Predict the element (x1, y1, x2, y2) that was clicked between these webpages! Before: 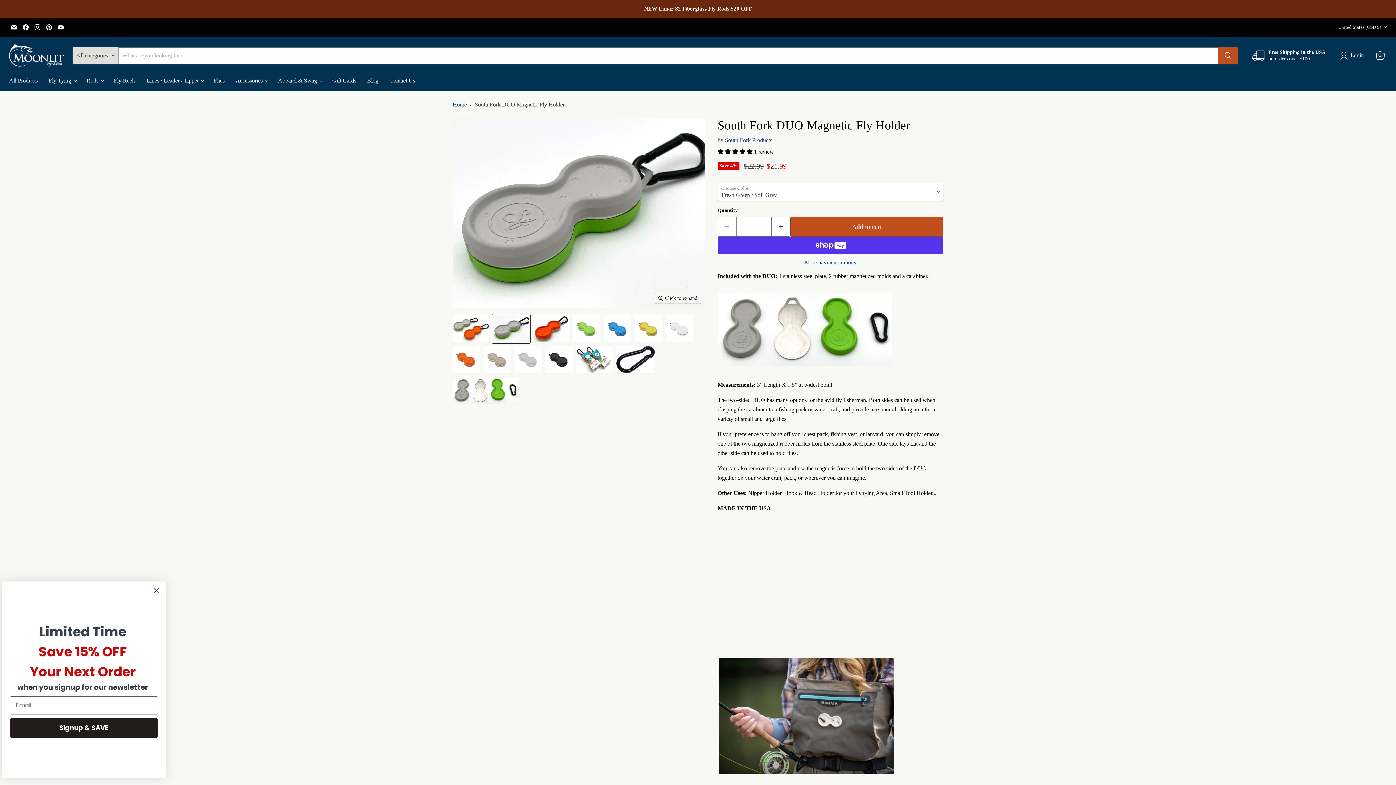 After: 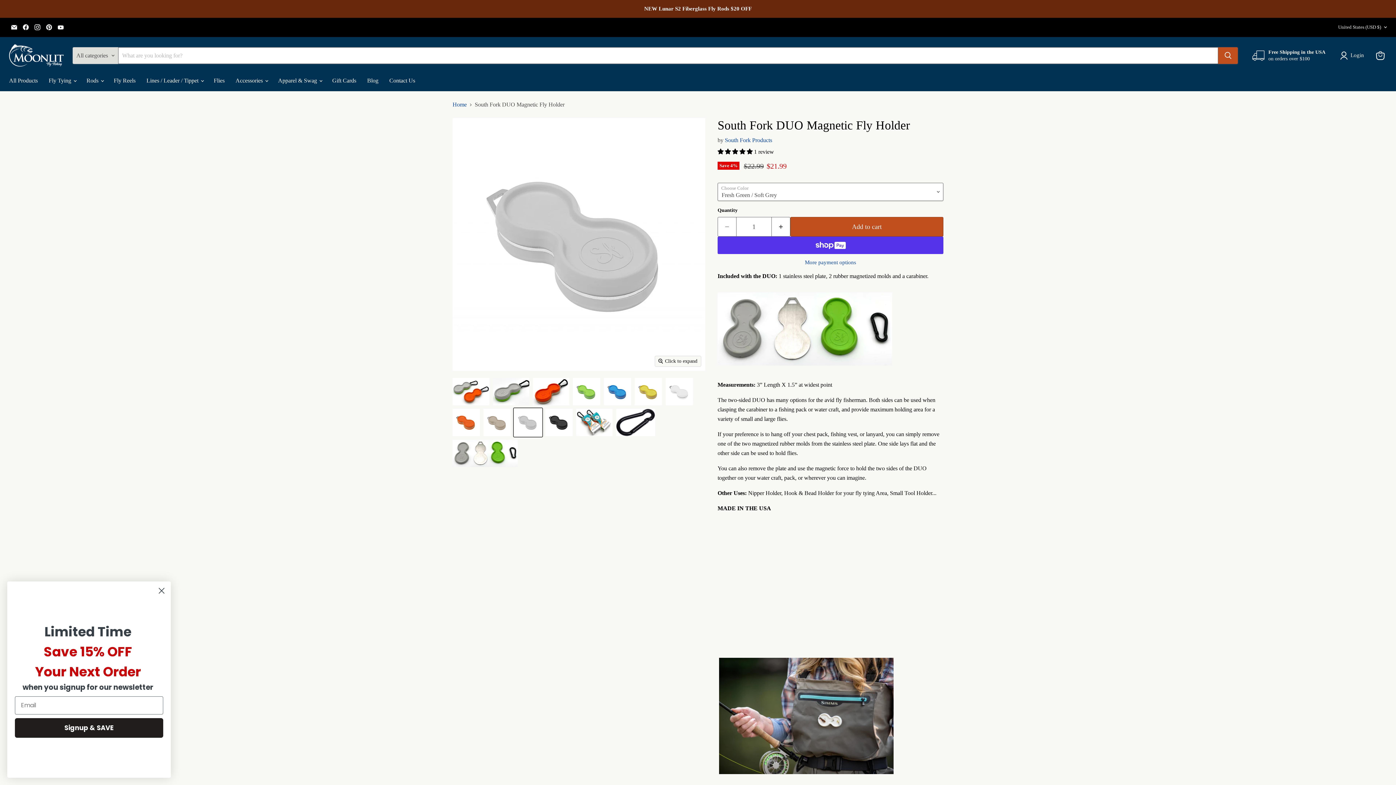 Action: bbox: (513, 345, 542, 374) label: South Fork DUO Magnetic Fly Holder thumbnail